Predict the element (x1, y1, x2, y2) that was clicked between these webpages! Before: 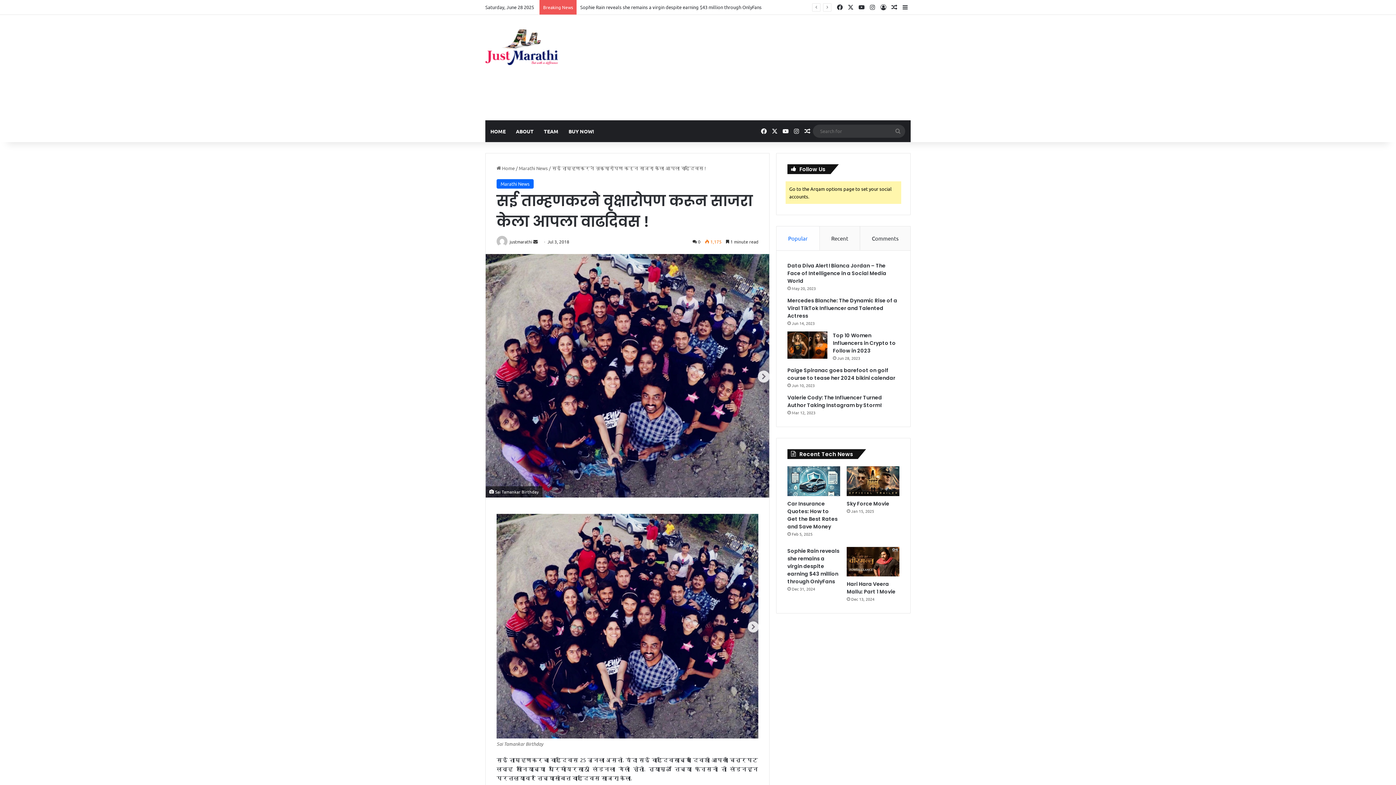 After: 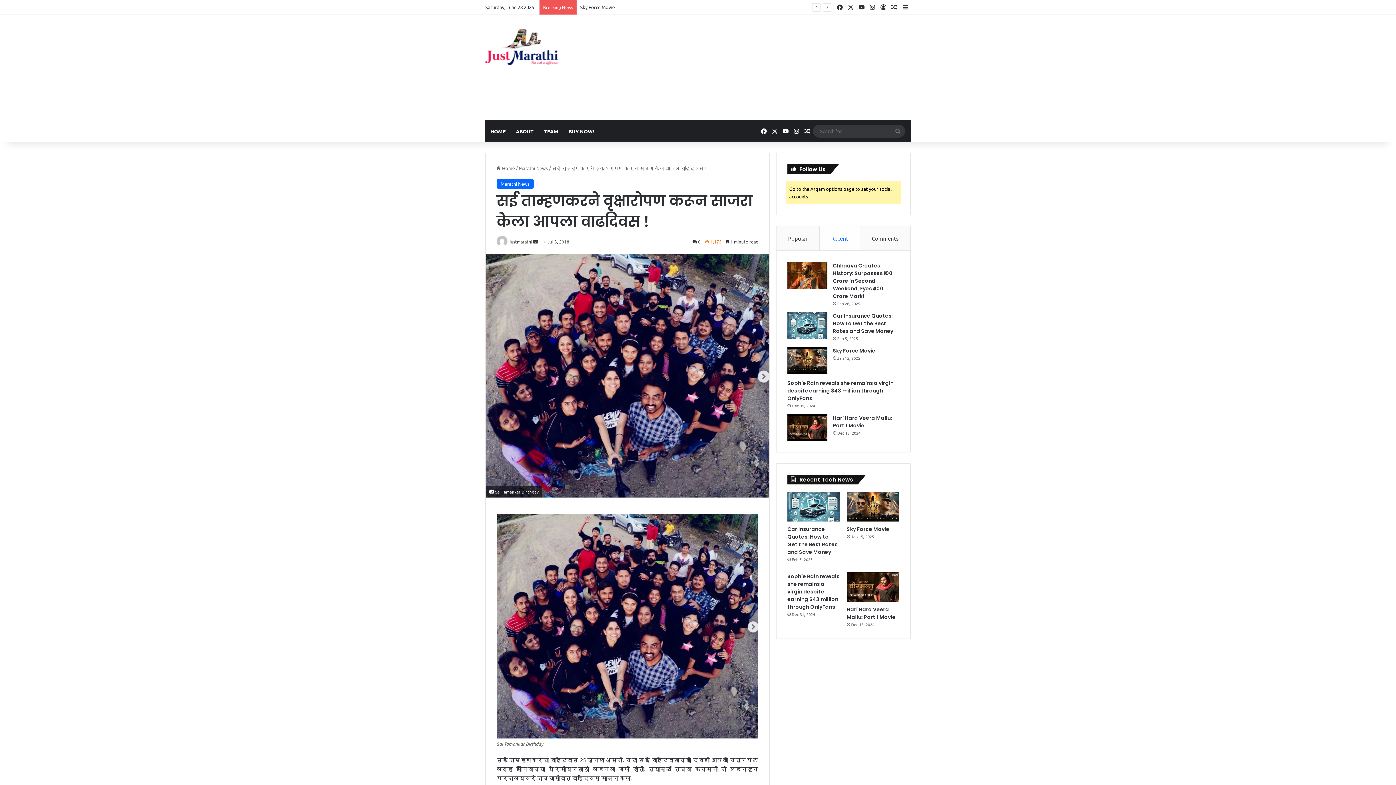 Action: label: Recent bbox: (819, 226, 860, 250)